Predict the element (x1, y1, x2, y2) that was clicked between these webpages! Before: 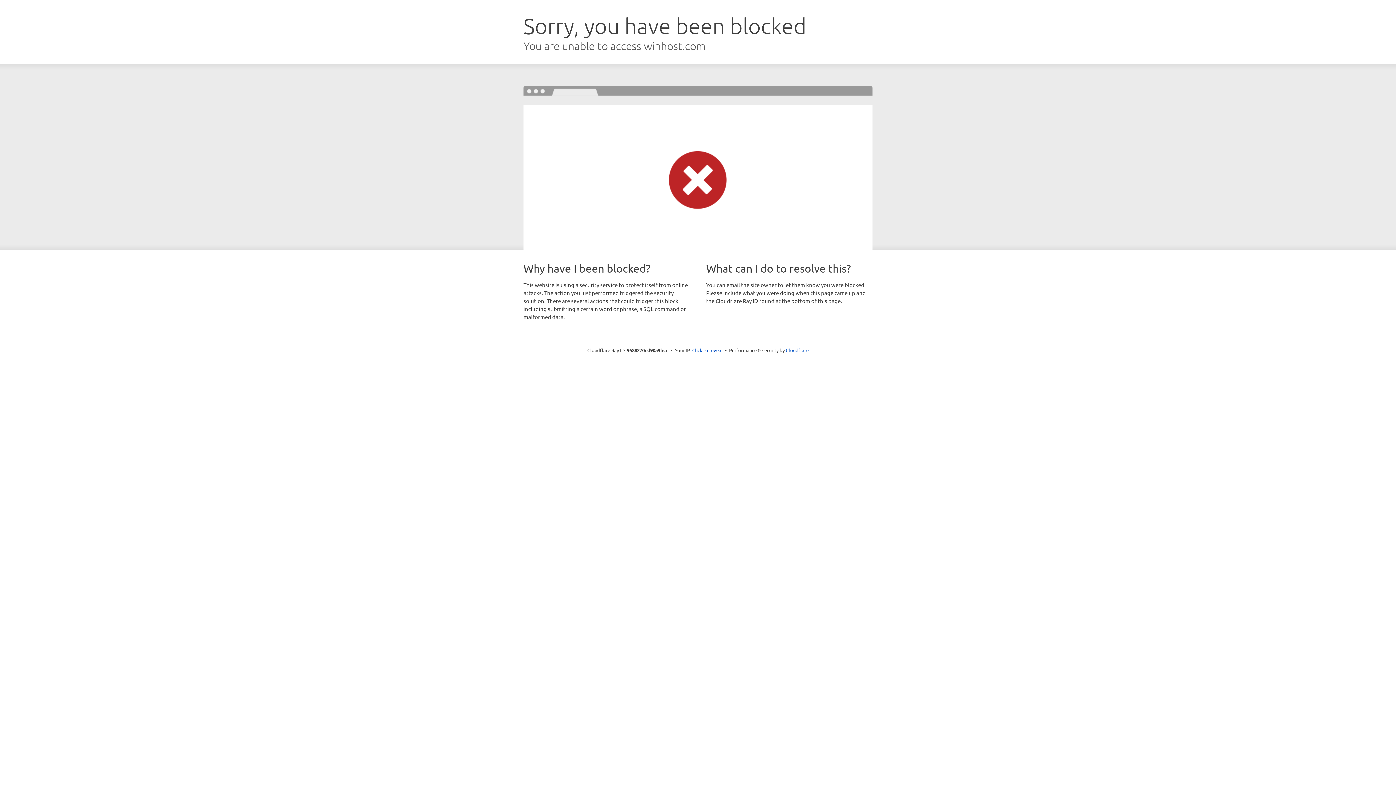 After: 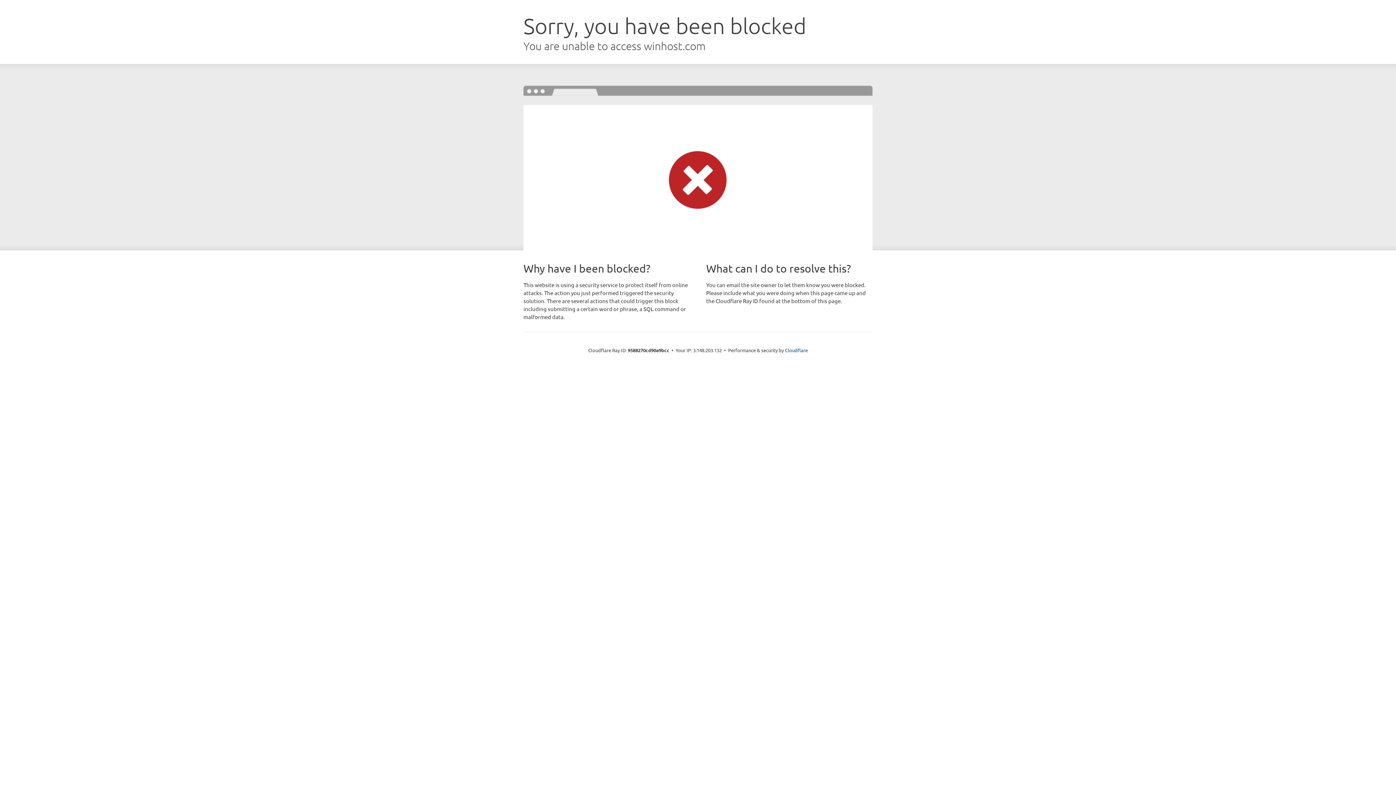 Action: bbox: (692, 346, 722, 353) label: Click to reveal